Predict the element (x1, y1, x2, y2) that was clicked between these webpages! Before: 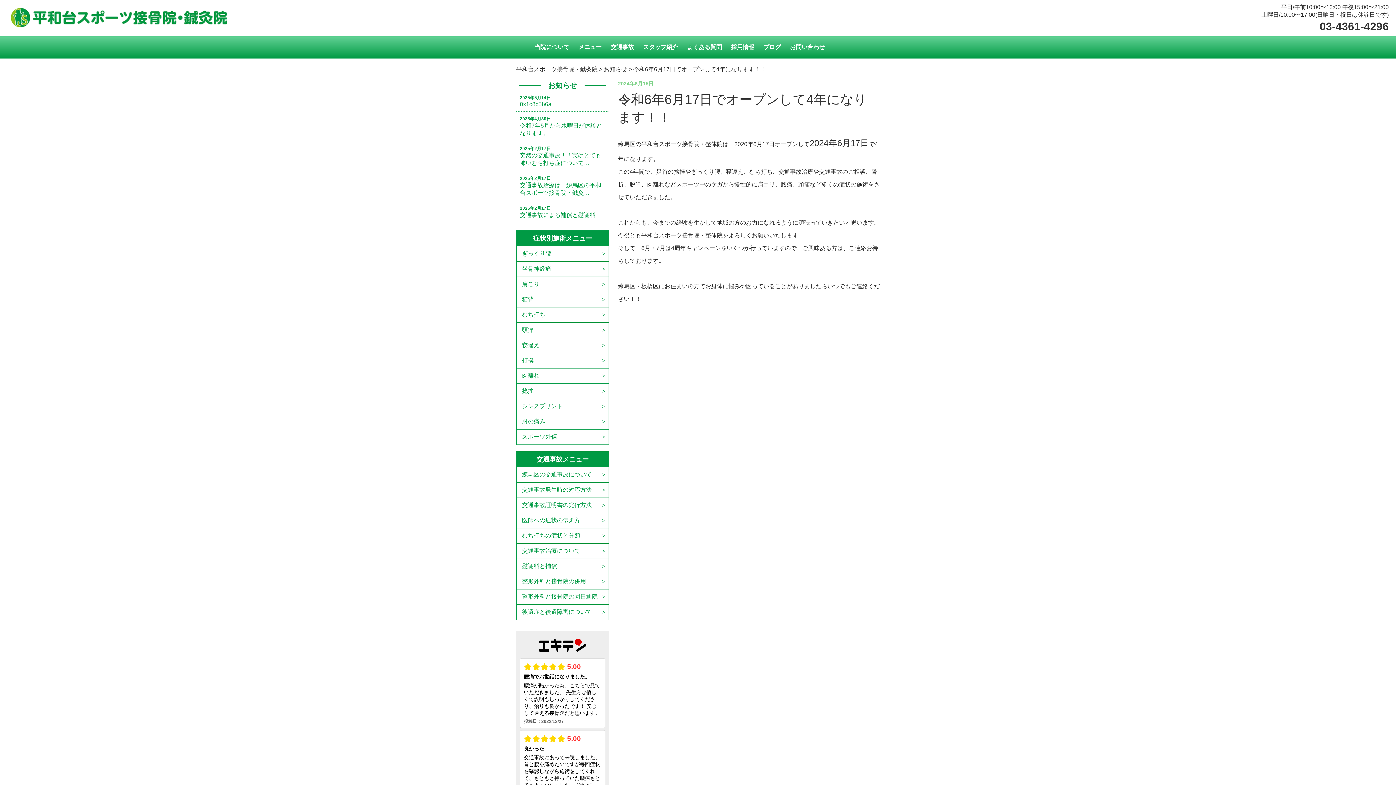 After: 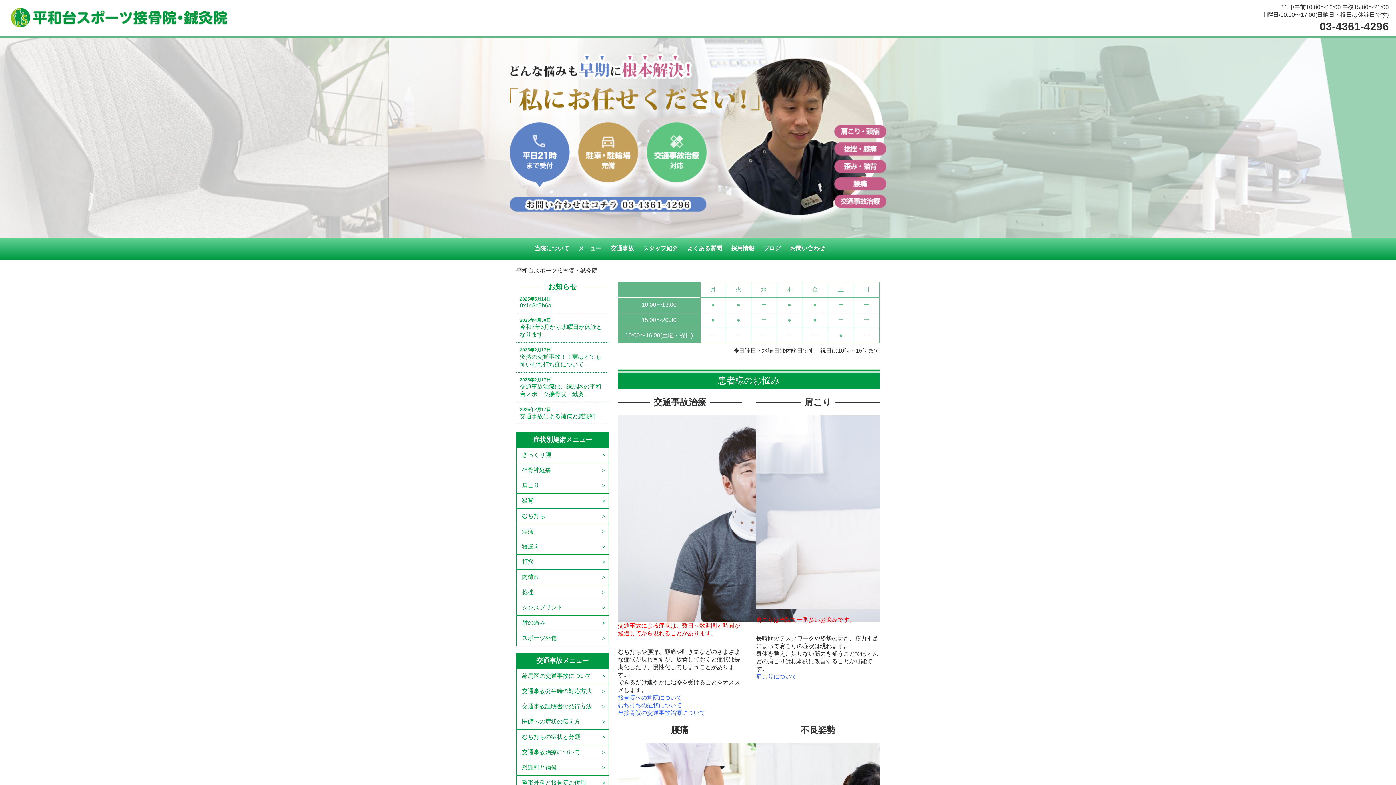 Action: bbox: (516, 66, 597, 72) label: 平和台スポーツ接骨院・鍼灸院